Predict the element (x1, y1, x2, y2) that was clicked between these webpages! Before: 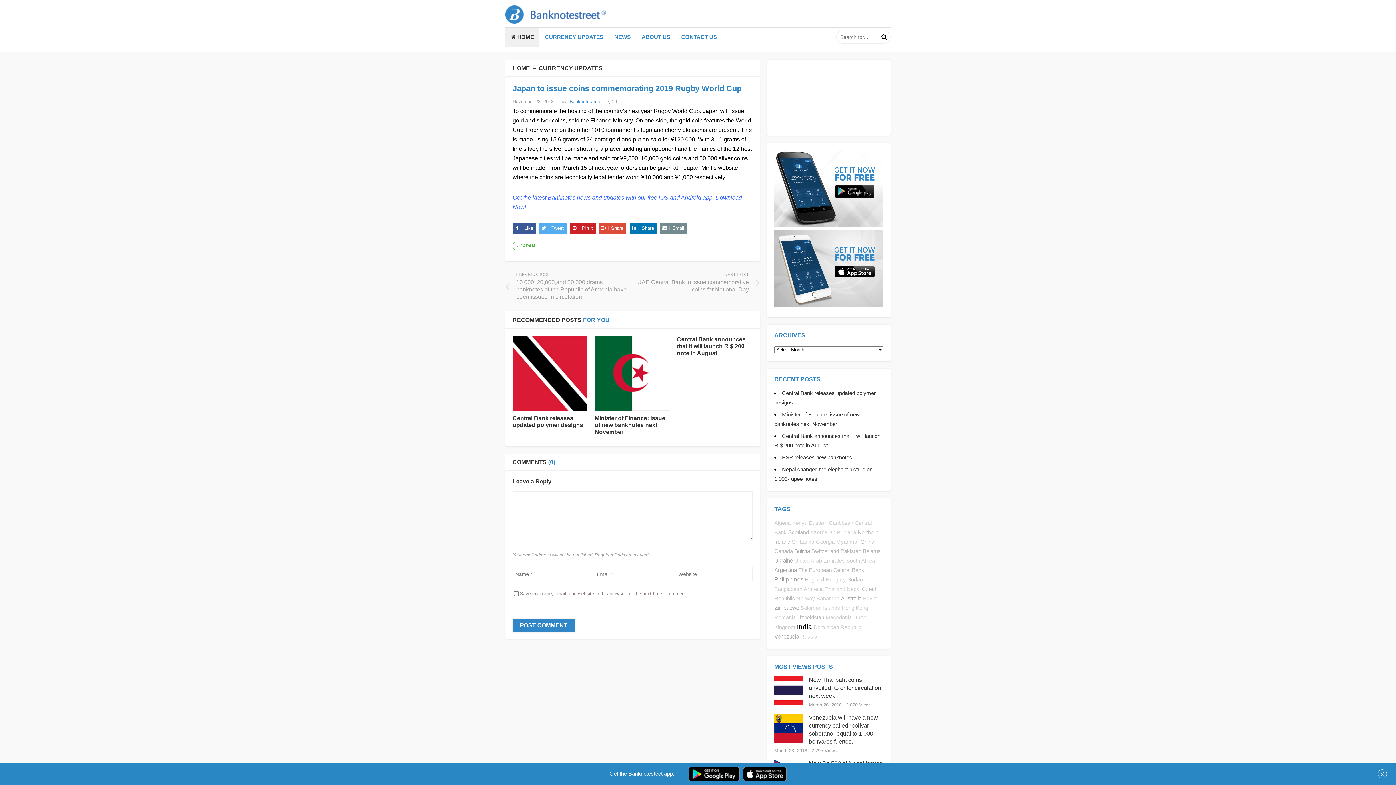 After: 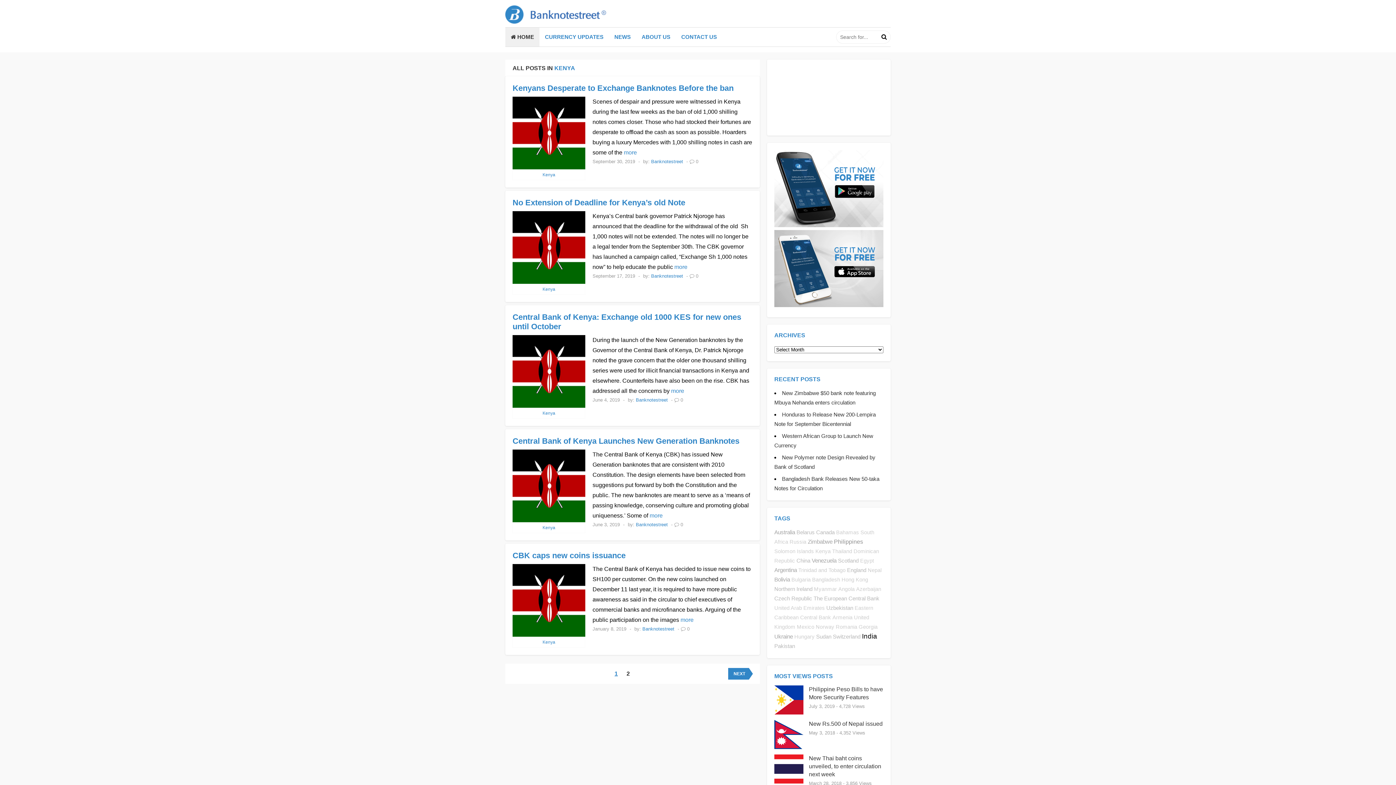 Action: label: Kenya bbox: (792, 520, 807, 526)